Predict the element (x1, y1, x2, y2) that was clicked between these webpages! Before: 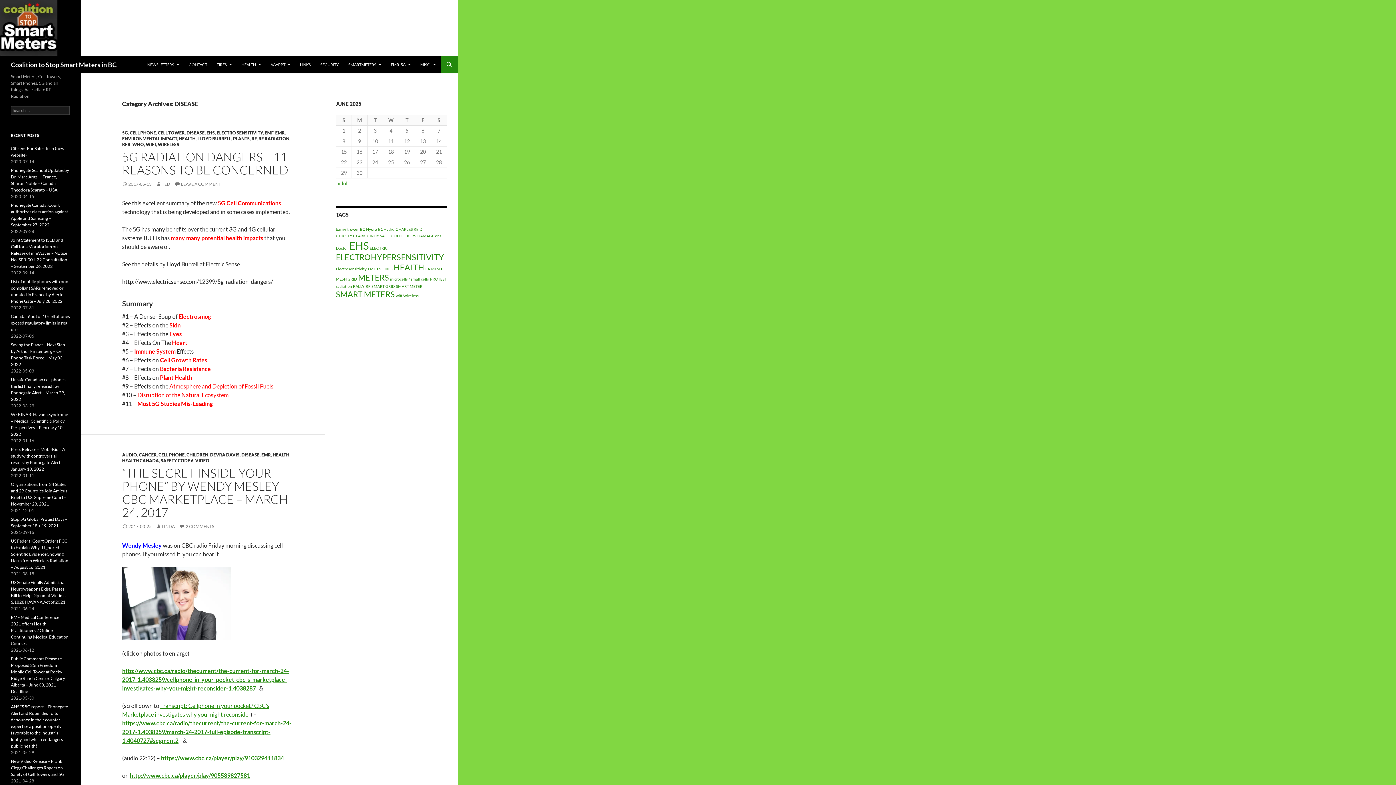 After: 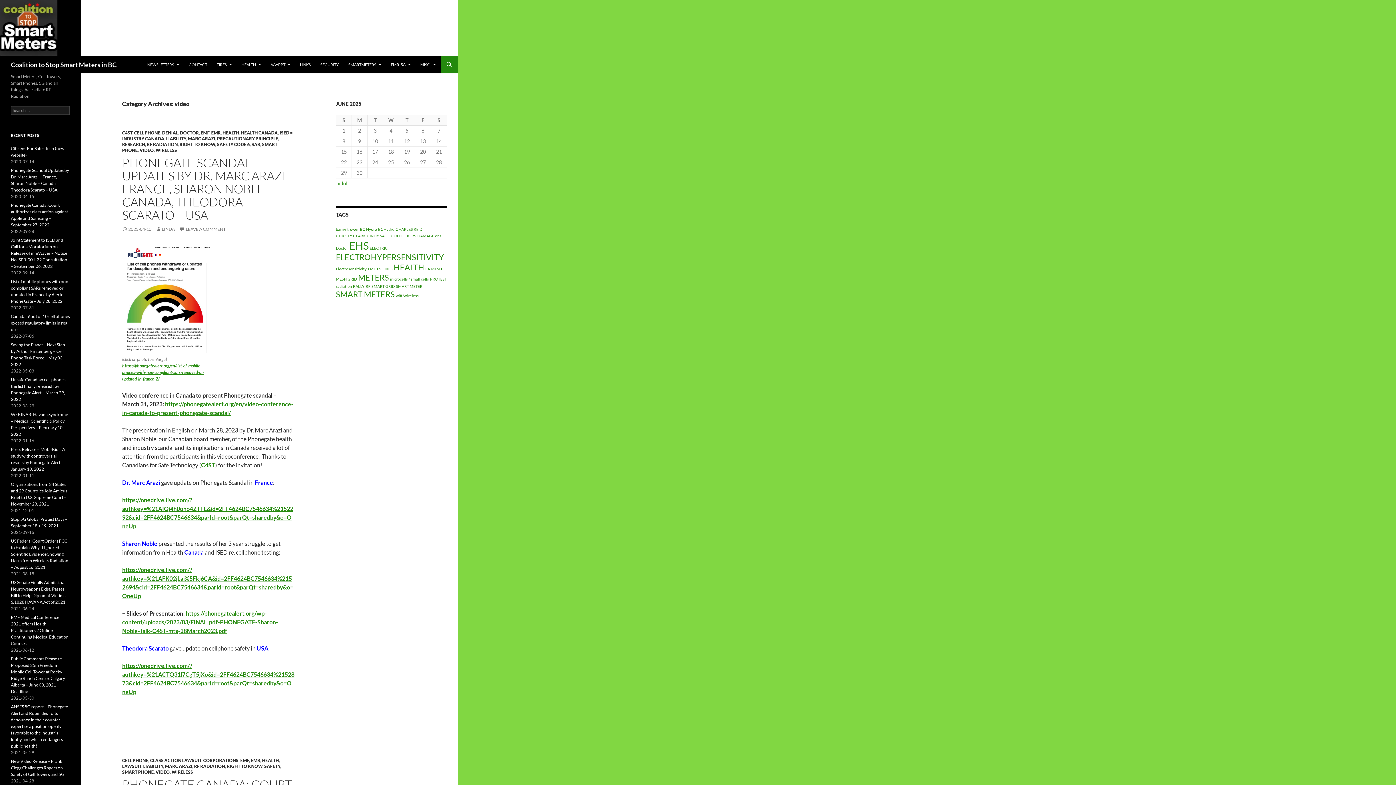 Action: bbox: (195, 458, 209, 463) label: VIDEO